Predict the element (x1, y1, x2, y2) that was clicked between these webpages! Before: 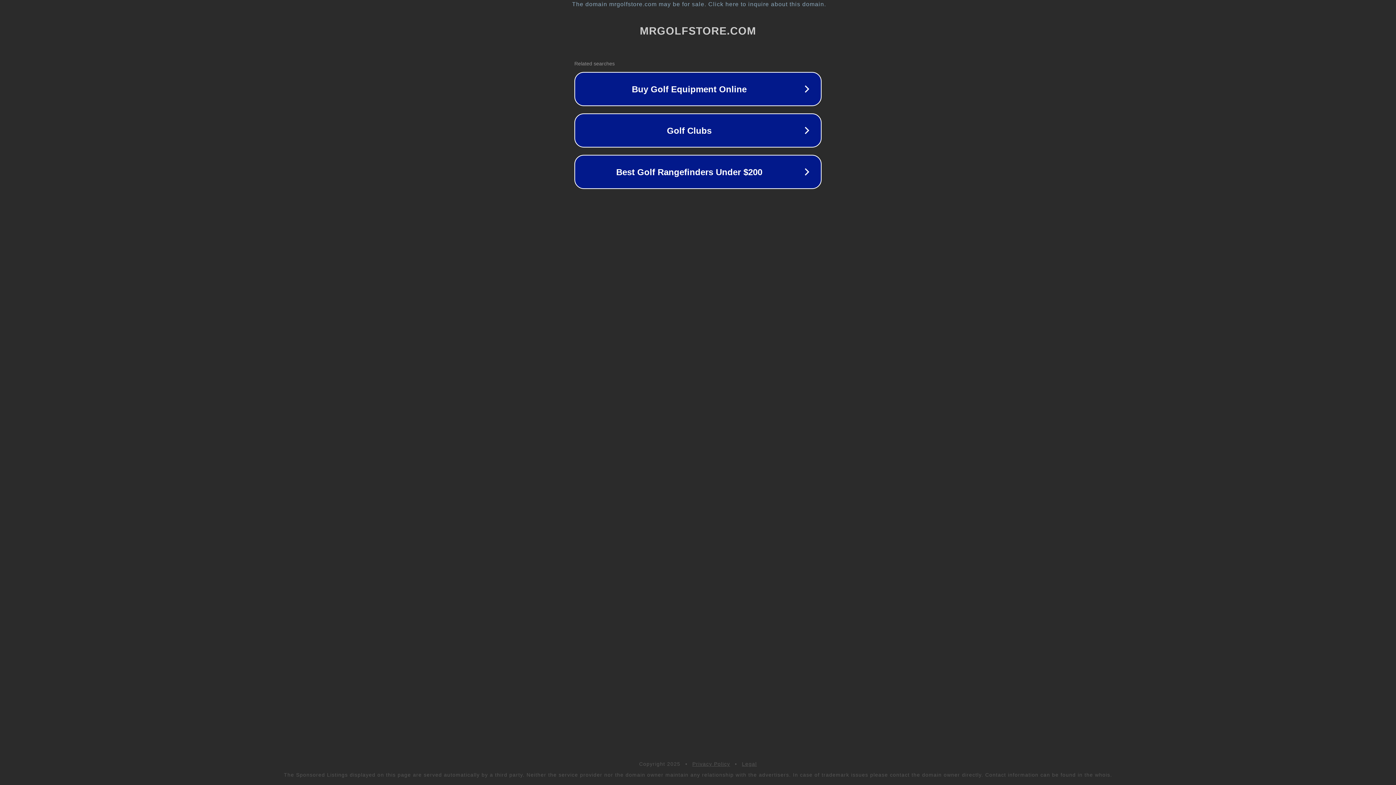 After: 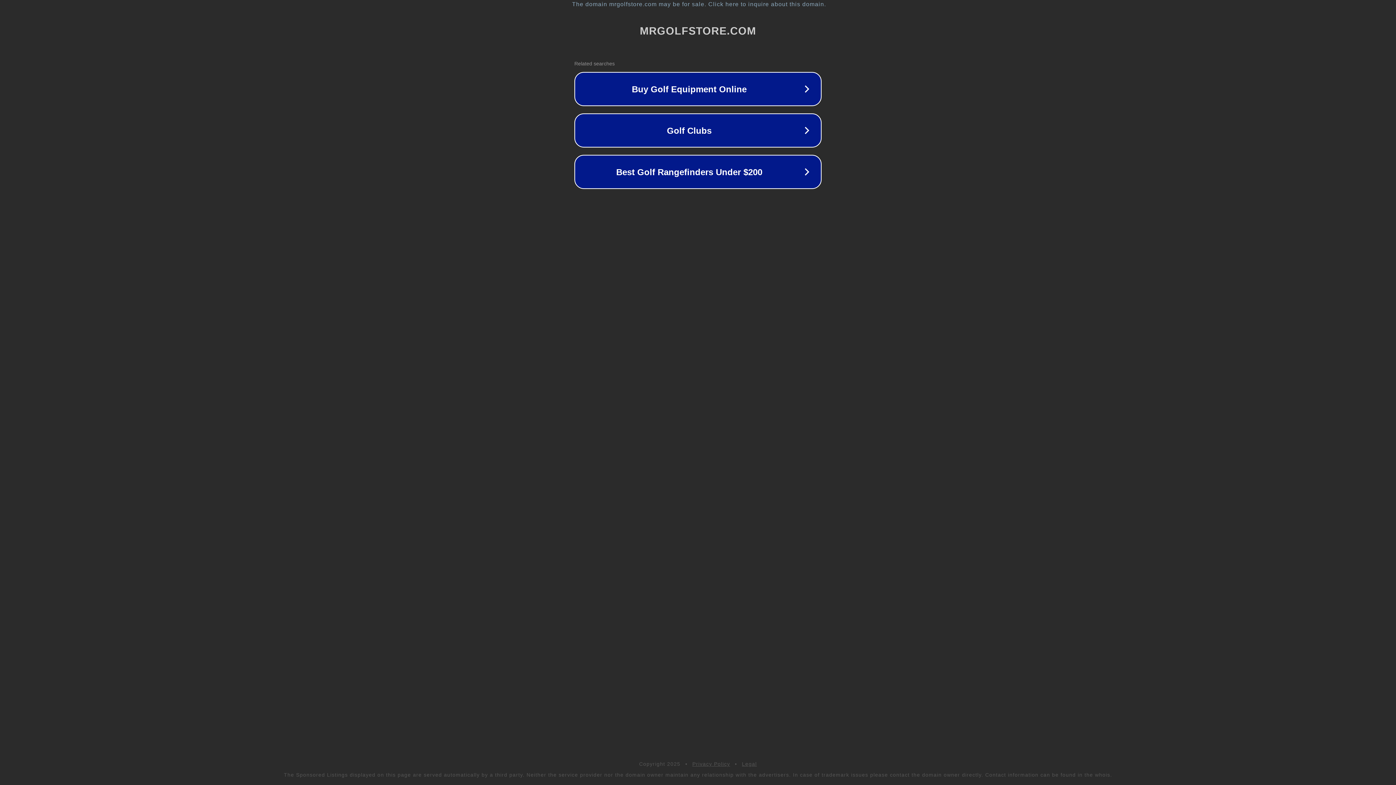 Action: bbox: (742, 761, 757, 767) label: Legal